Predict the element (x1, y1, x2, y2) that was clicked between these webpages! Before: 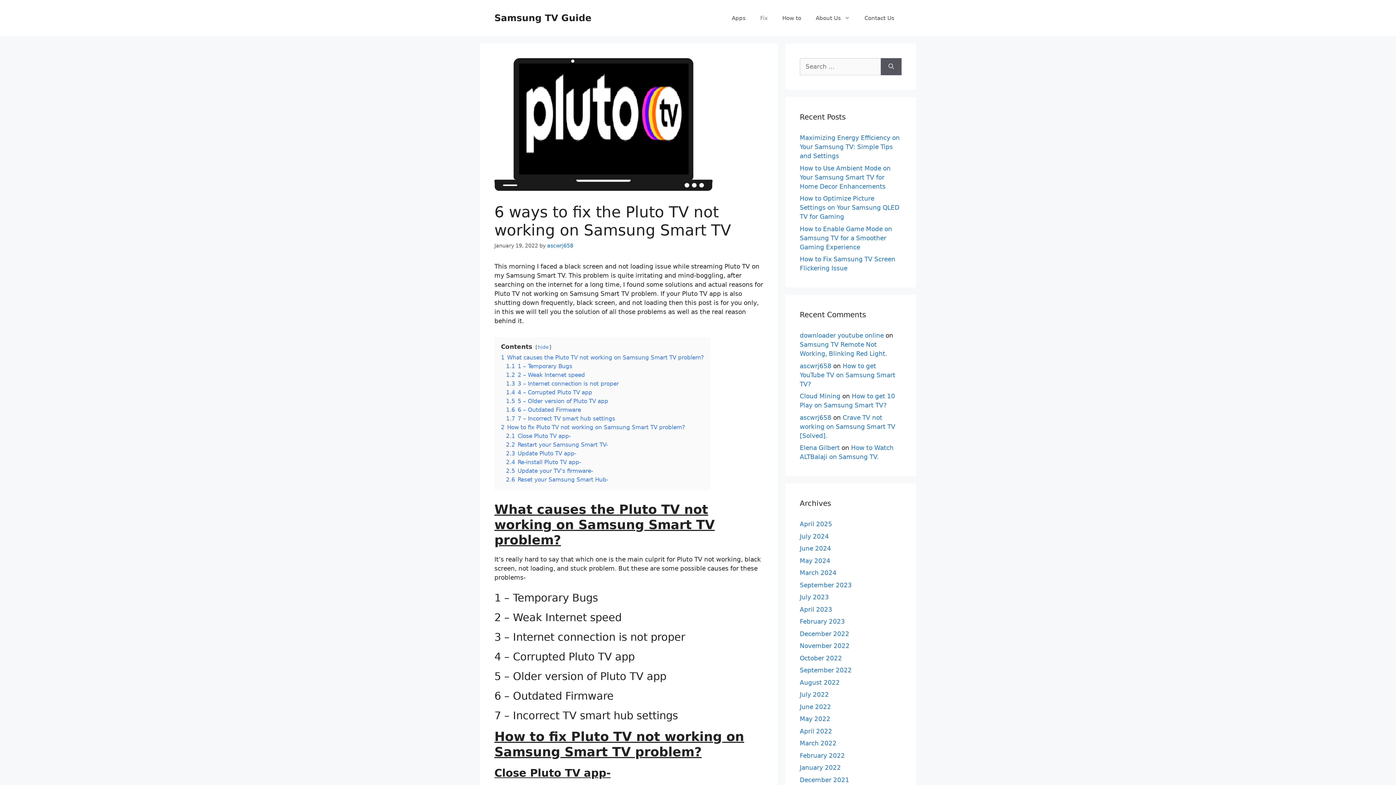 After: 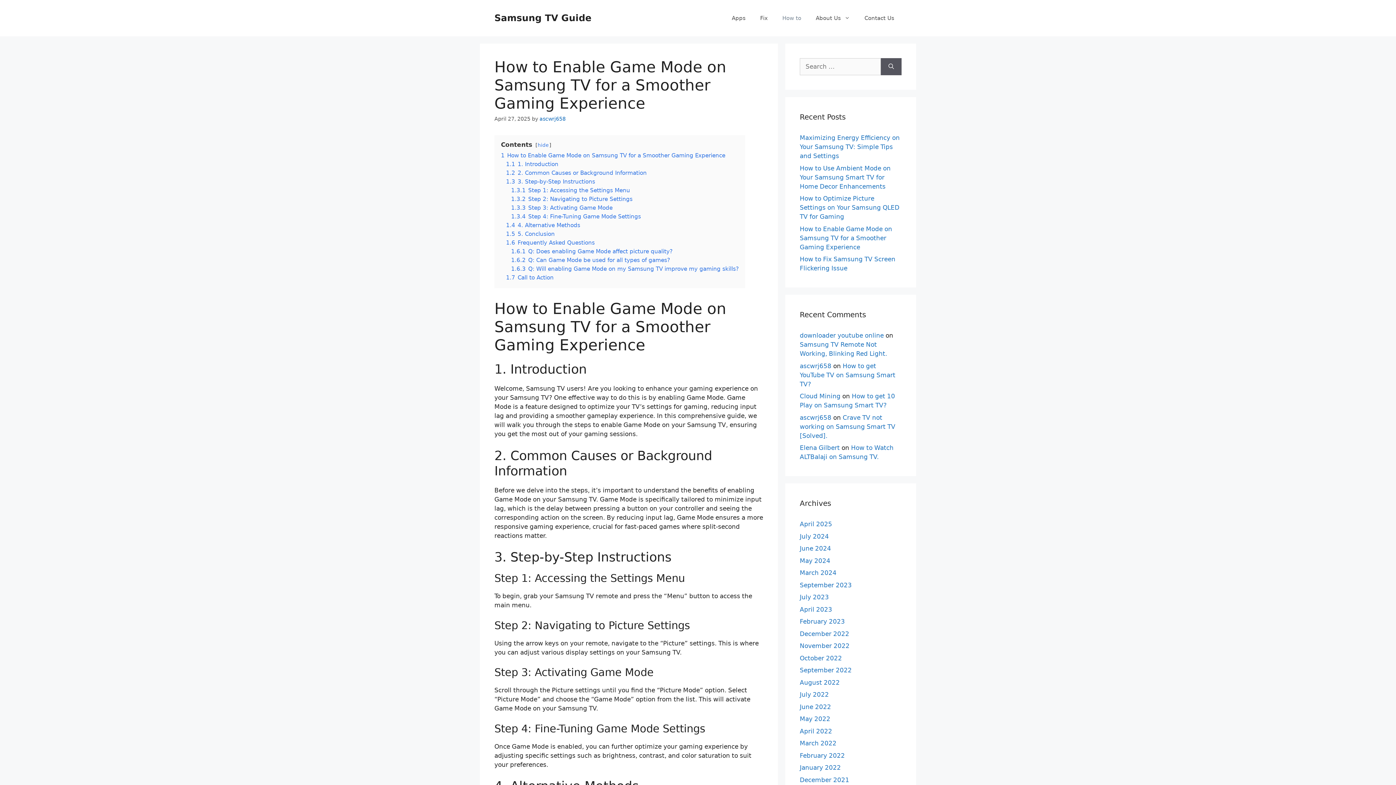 Action: bbox: (800, 225, 892, 250) label: How to Enable Game Mode on Samsung TV for a Smoother Gaming Experience